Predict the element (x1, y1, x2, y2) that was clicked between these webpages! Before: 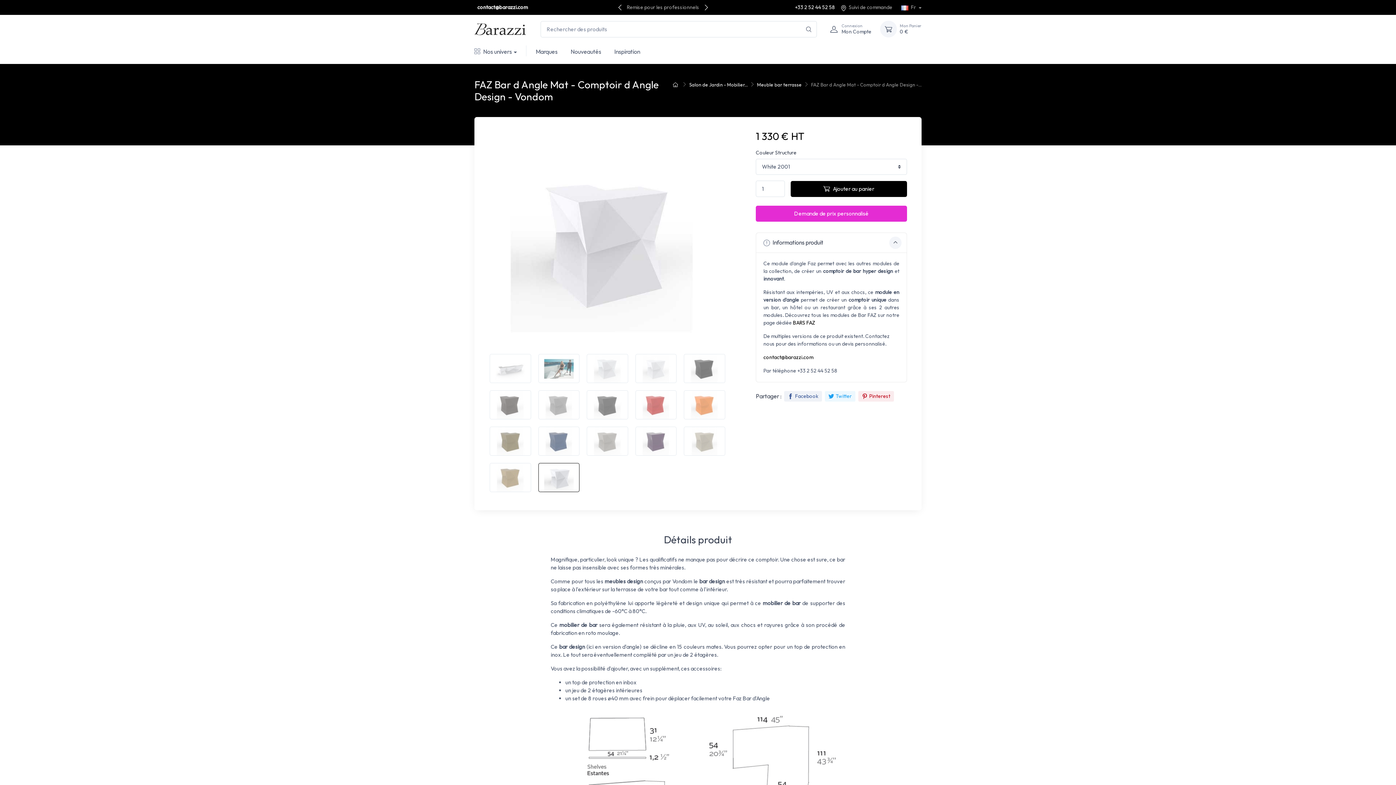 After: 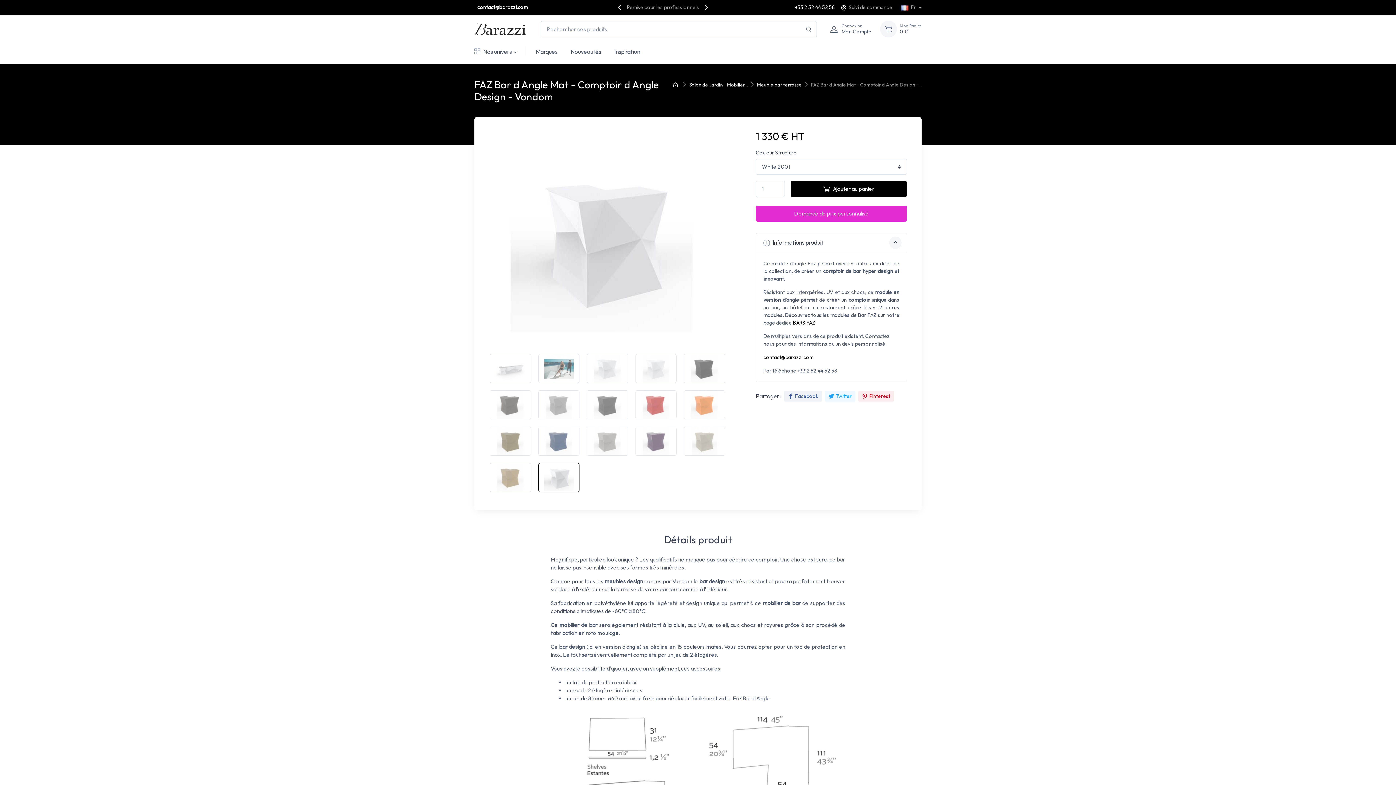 Action: bbox: (474, 2, 531, 12) label: contact@barazzi.com